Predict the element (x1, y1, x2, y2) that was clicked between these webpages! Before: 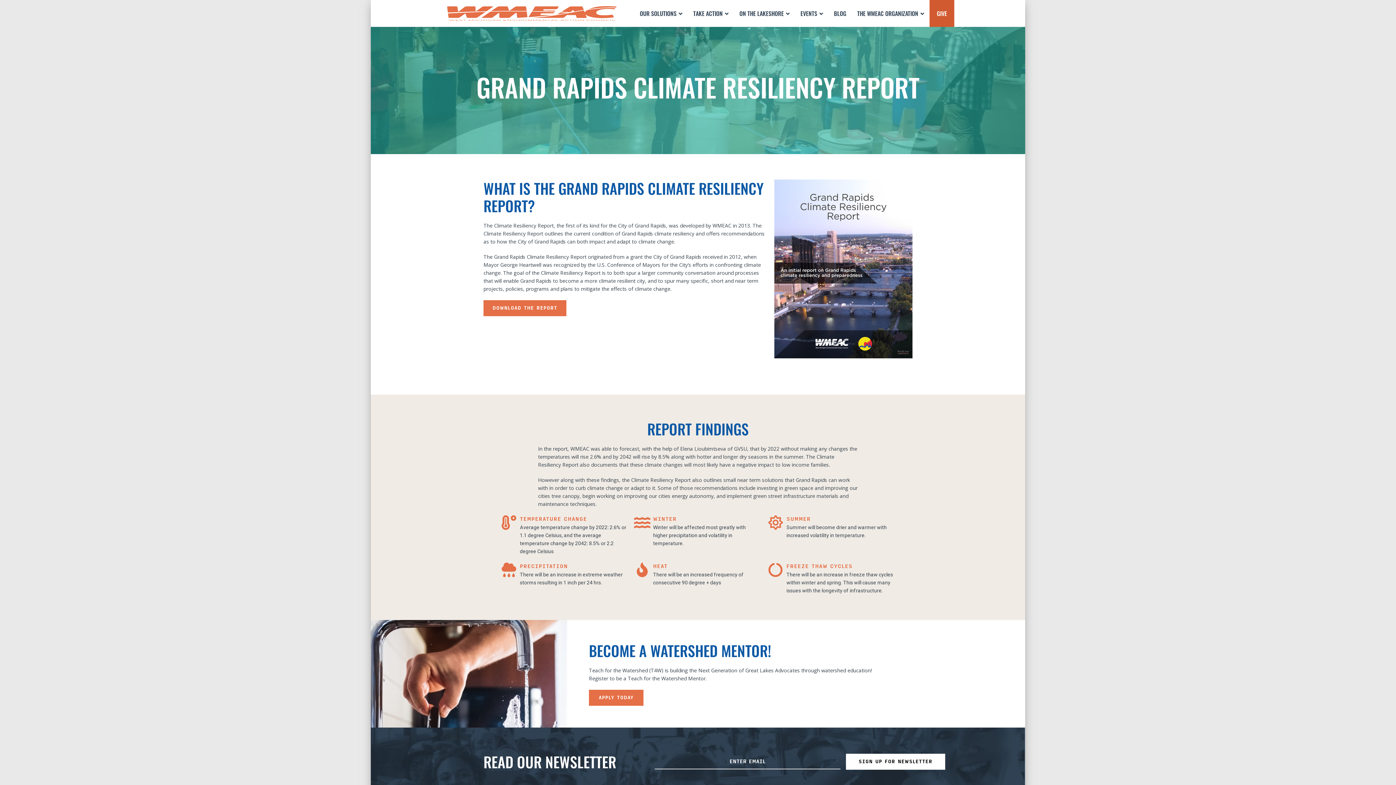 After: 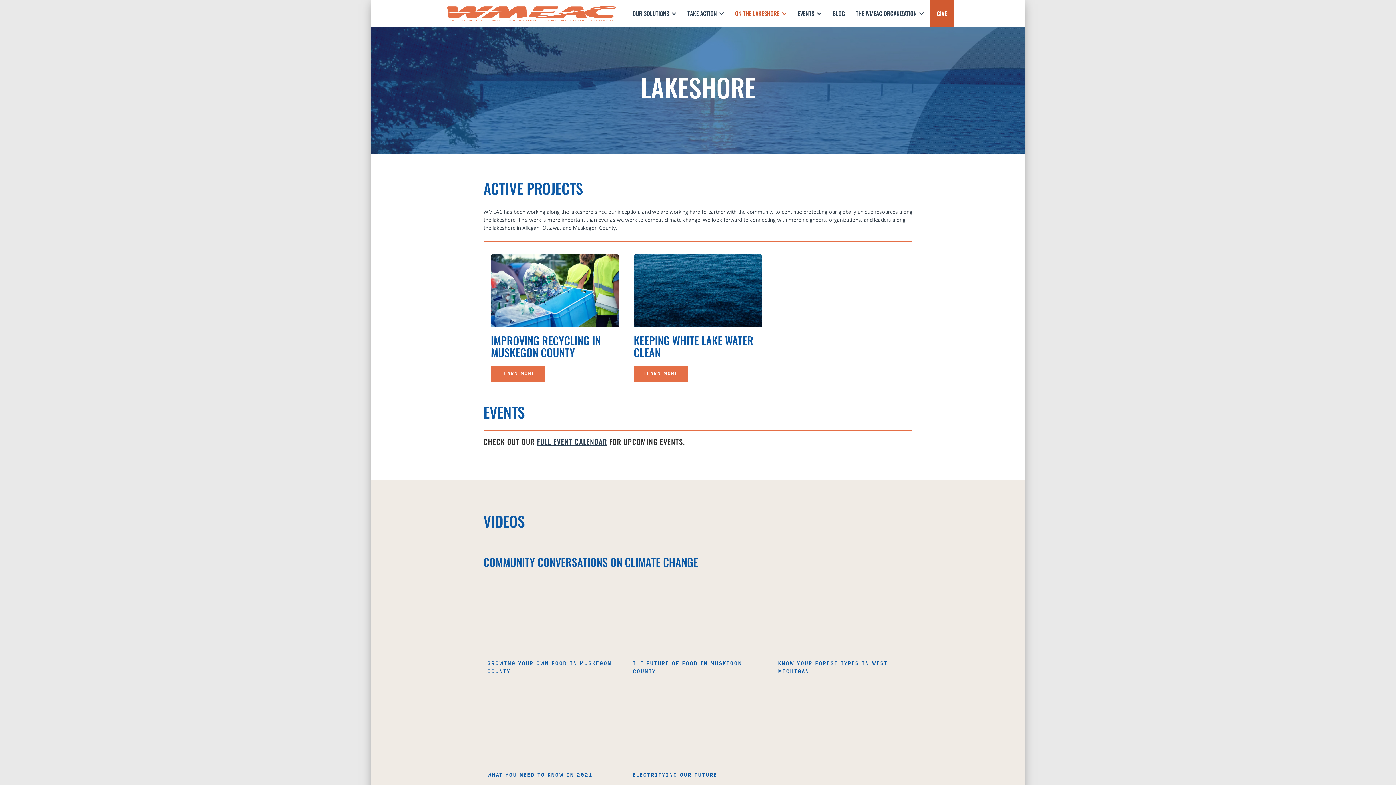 Action: label: ON THE LAKESHORE bbox: (734, 0, 795, 26)